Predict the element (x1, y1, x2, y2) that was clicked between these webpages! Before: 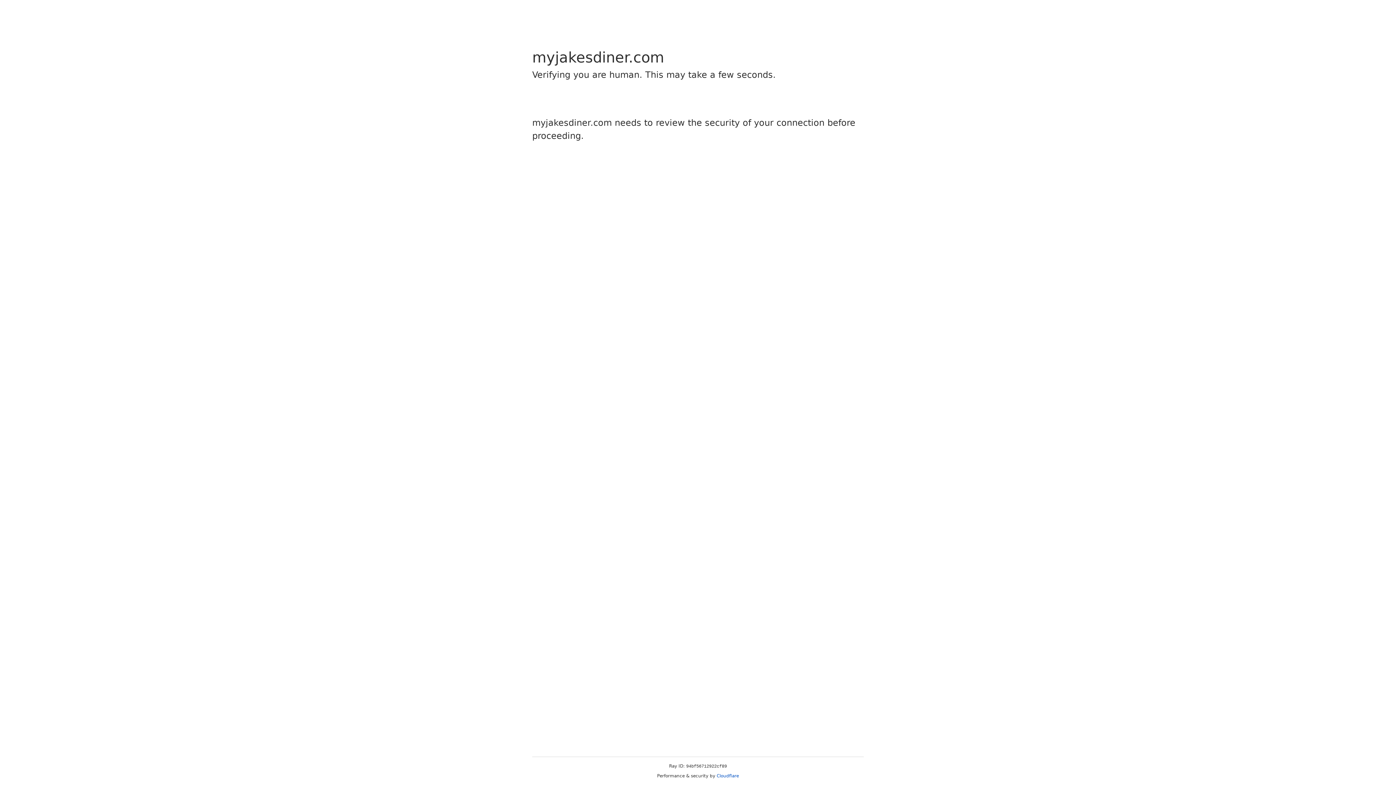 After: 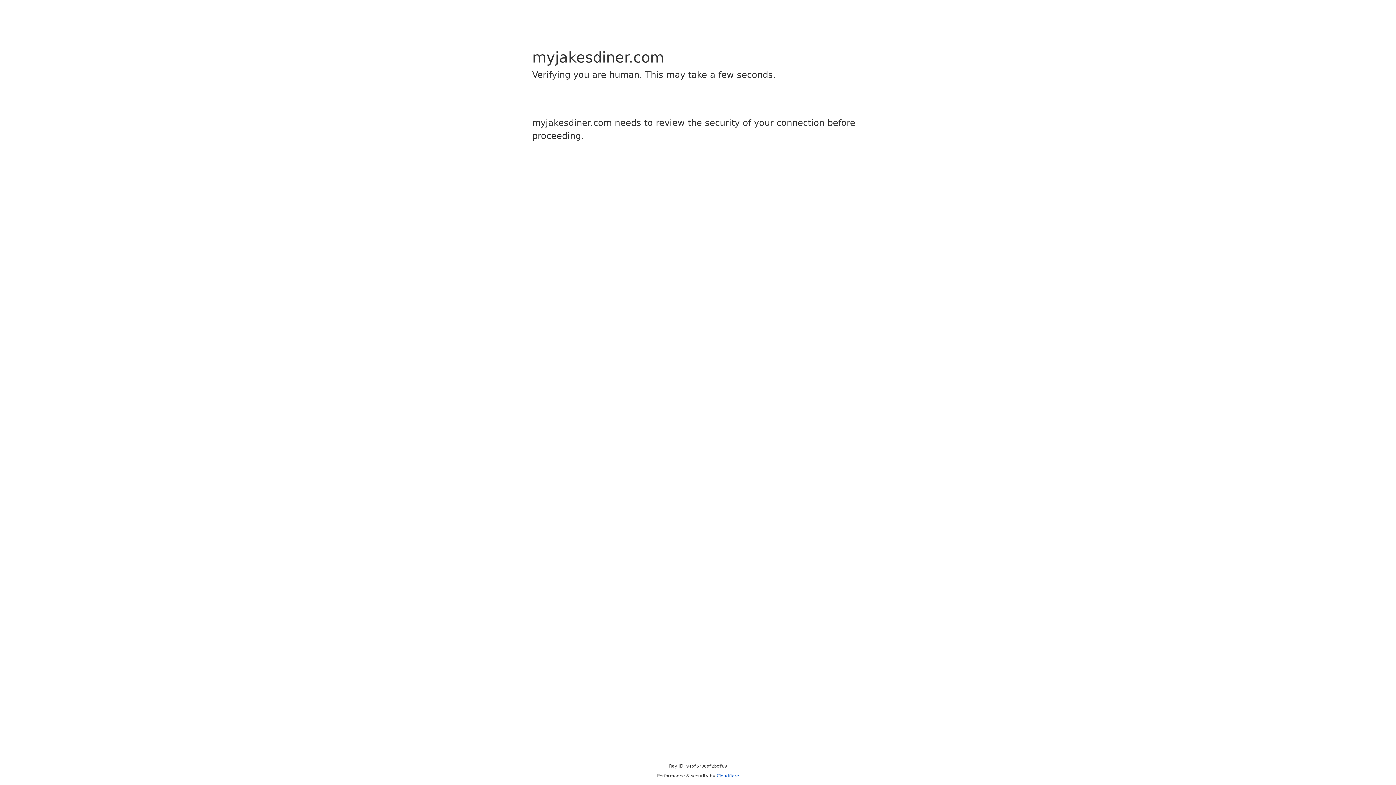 Action: bbox: (716, 773, 739, 778) label: Cloudflare